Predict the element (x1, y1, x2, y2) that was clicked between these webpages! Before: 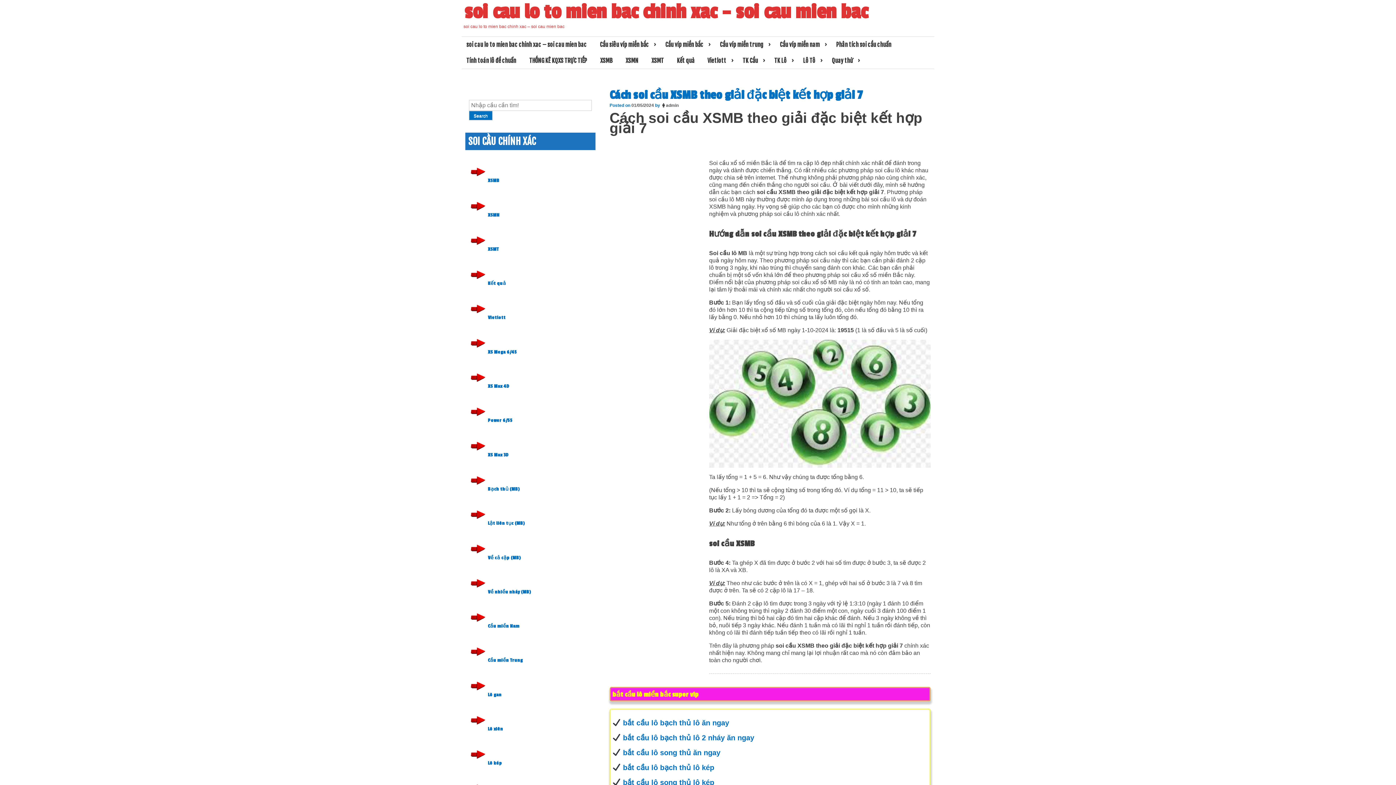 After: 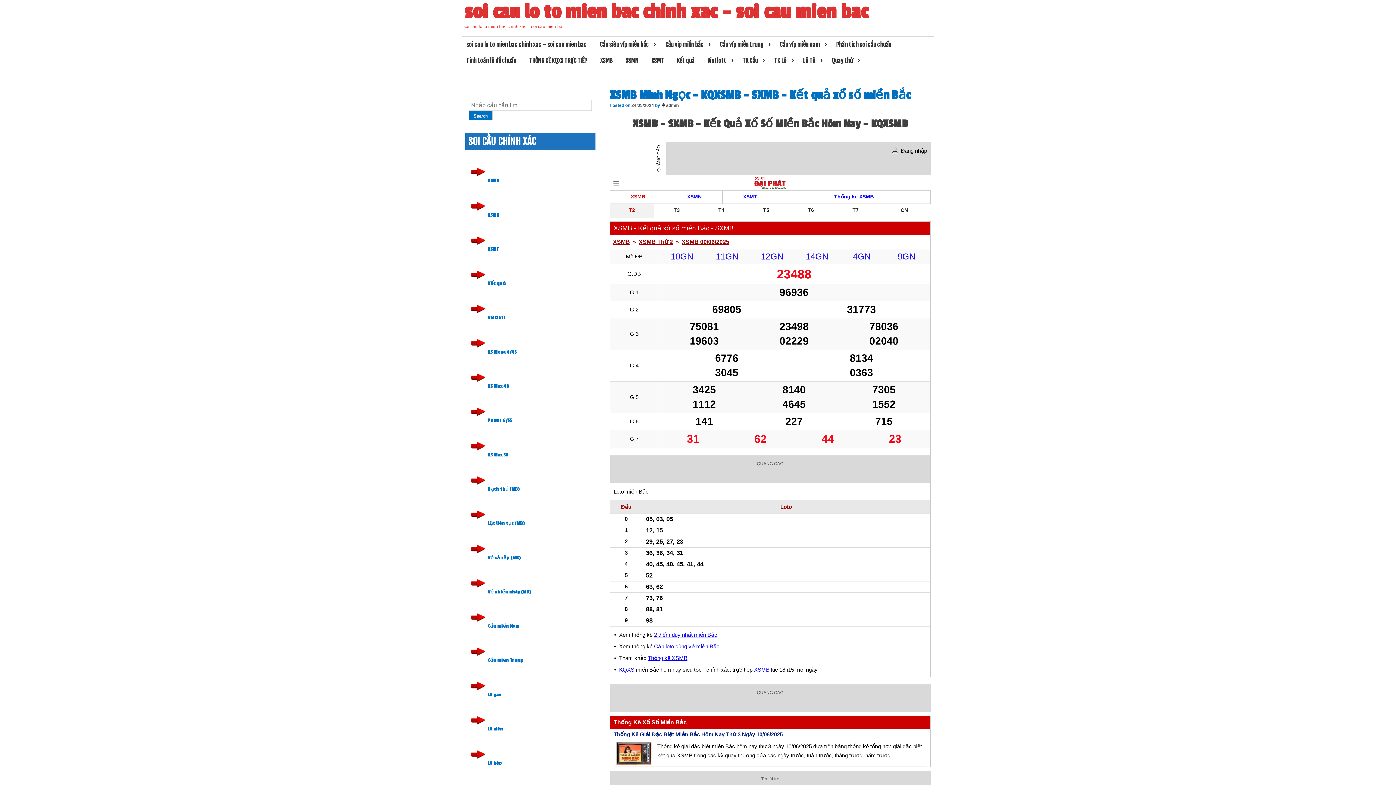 Action: bbox: (488, 177, 499, 183) label: XSMB